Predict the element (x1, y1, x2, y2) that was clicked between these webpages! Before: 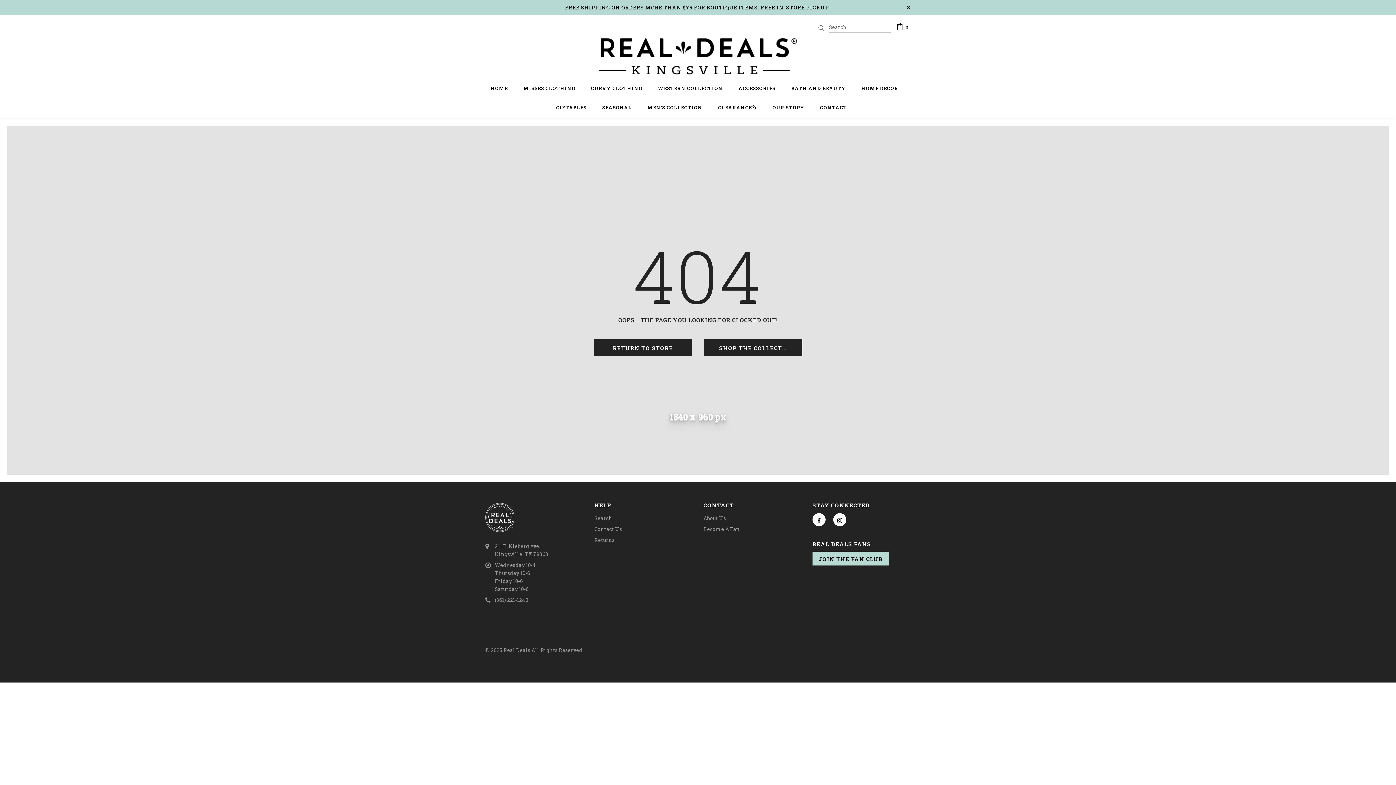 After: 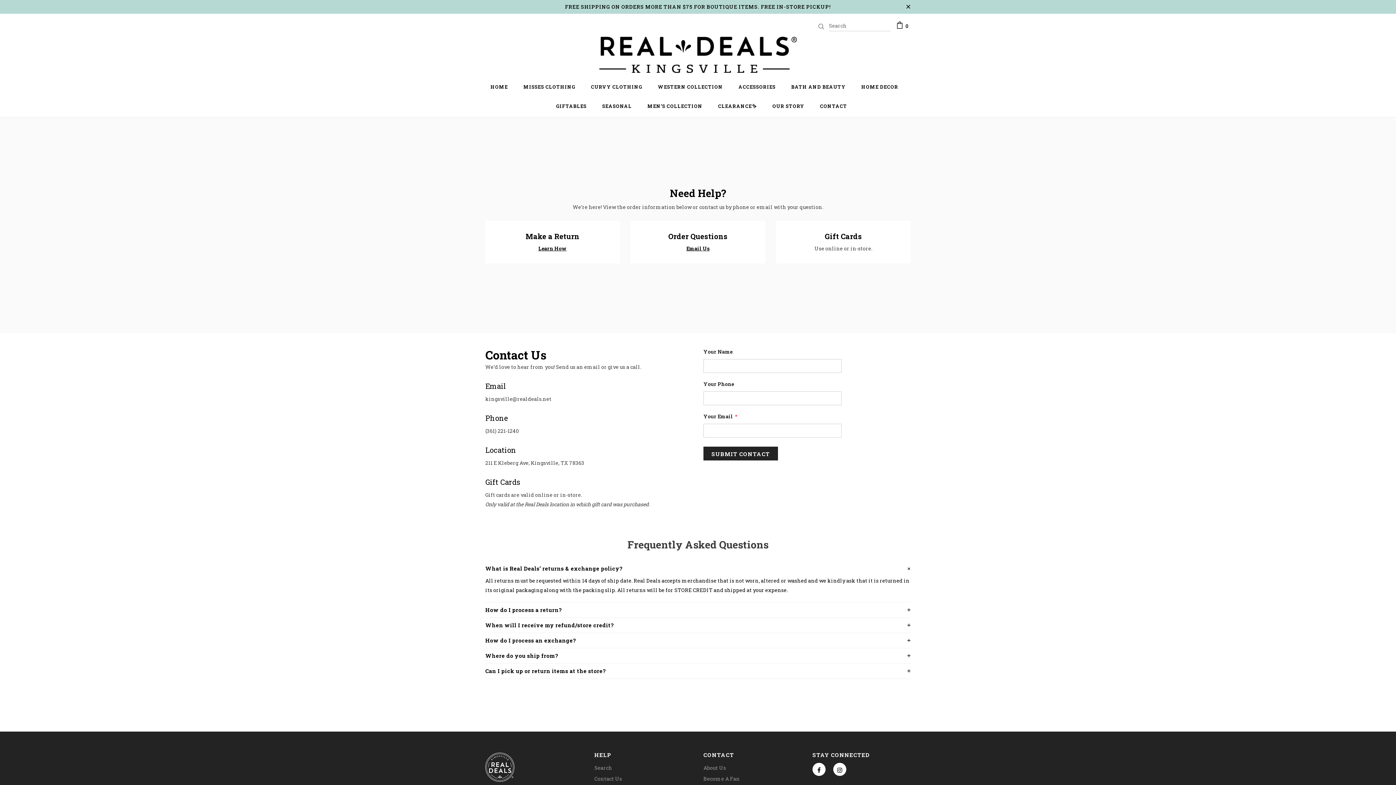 Action: label: CONTACT bbox: (820, 99, 847, 118)